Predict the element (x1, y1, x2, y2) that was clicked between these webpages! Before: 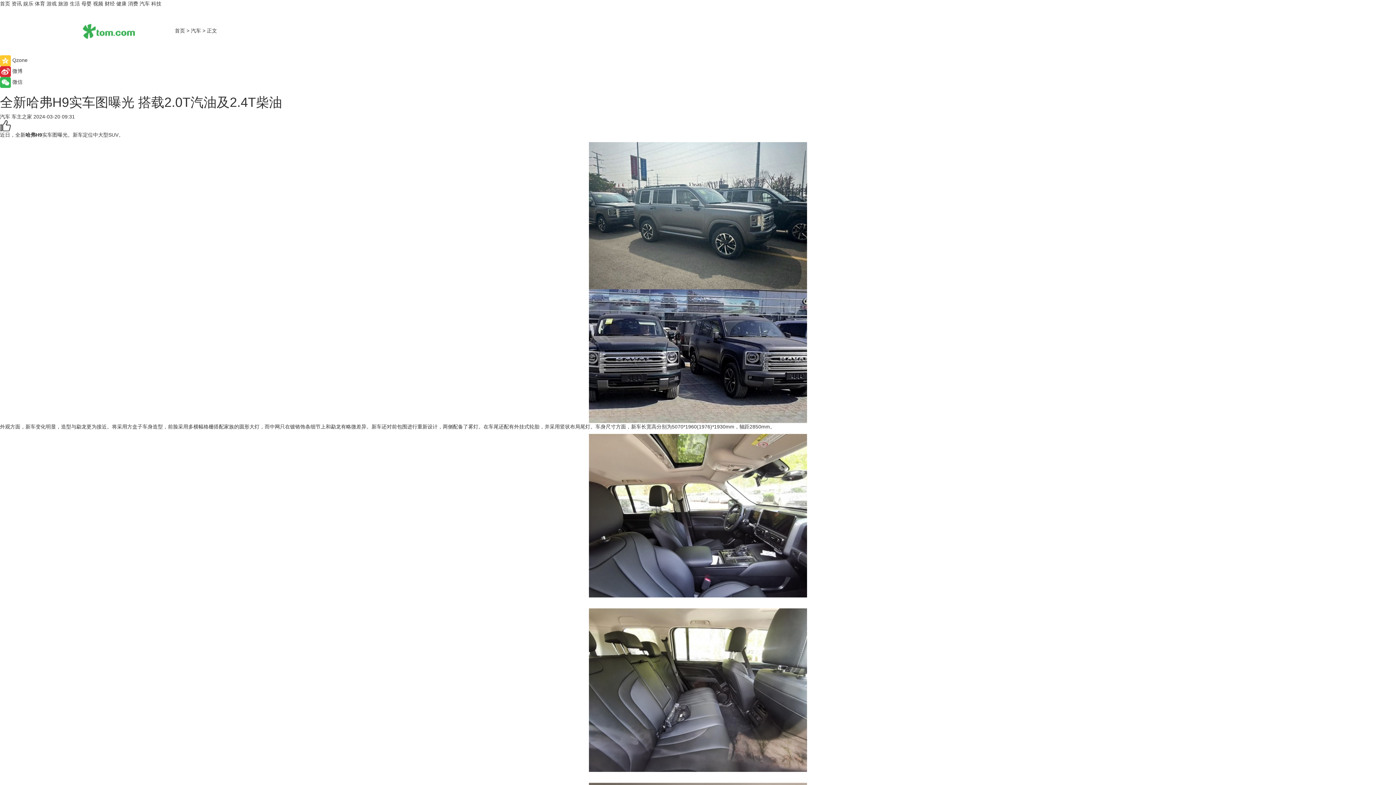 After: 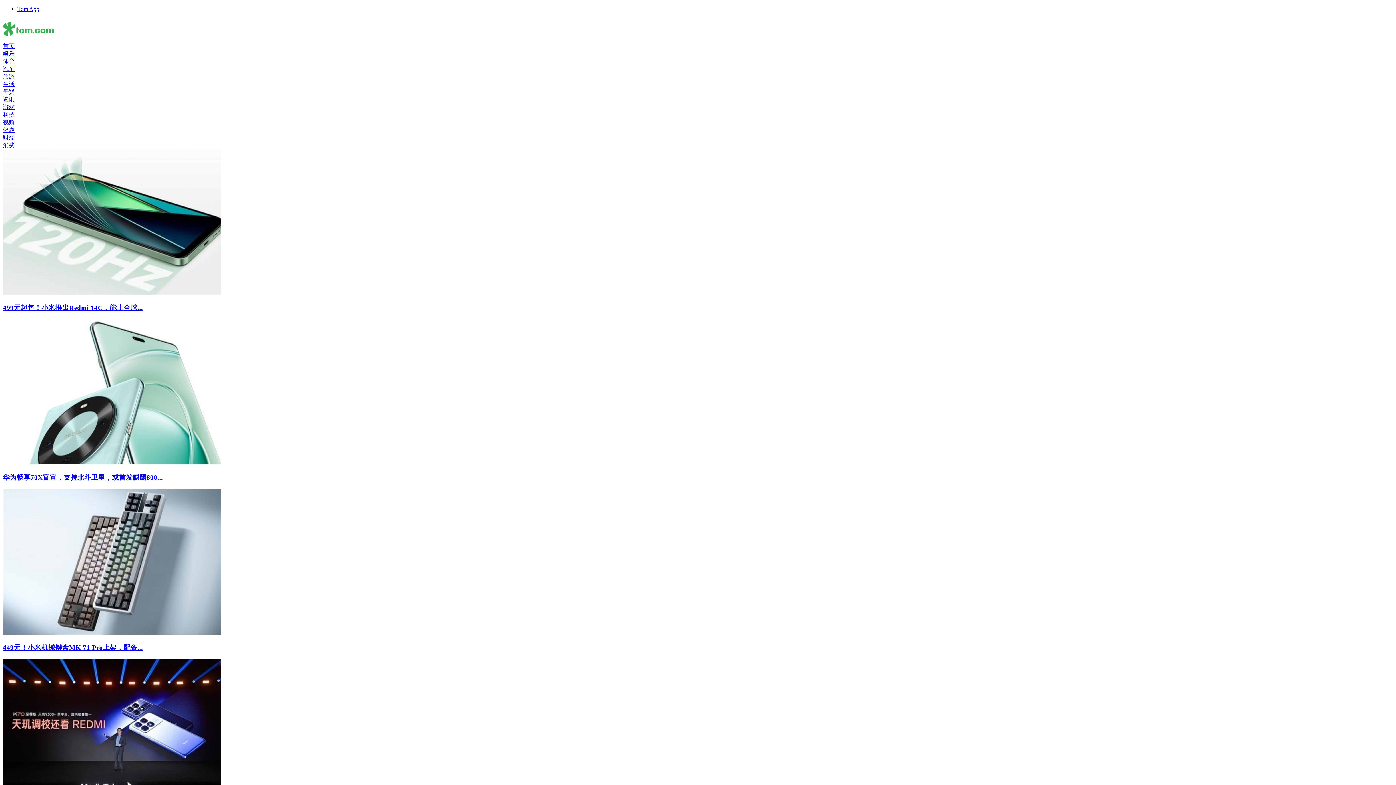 Action: label: 生活 bbox: (69, 0, 80, 6)